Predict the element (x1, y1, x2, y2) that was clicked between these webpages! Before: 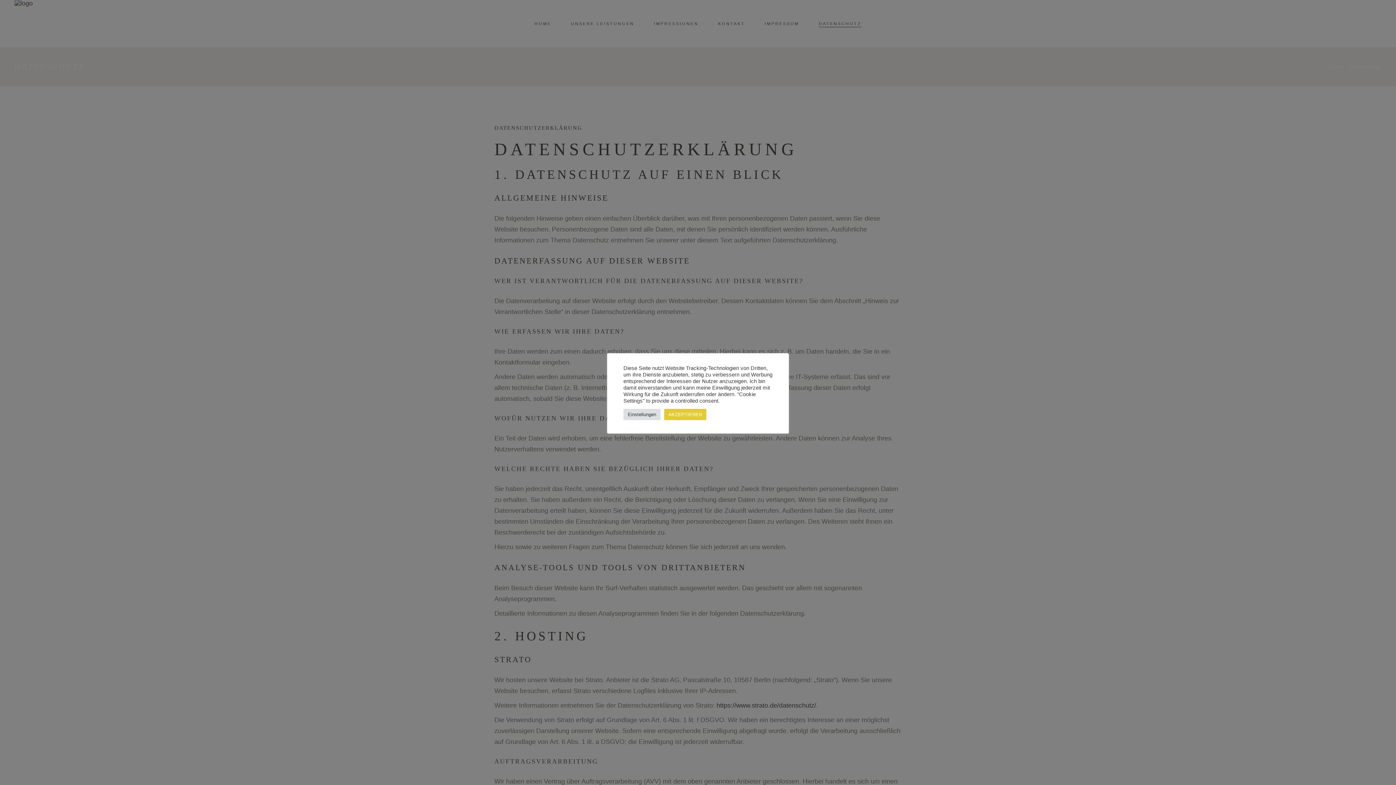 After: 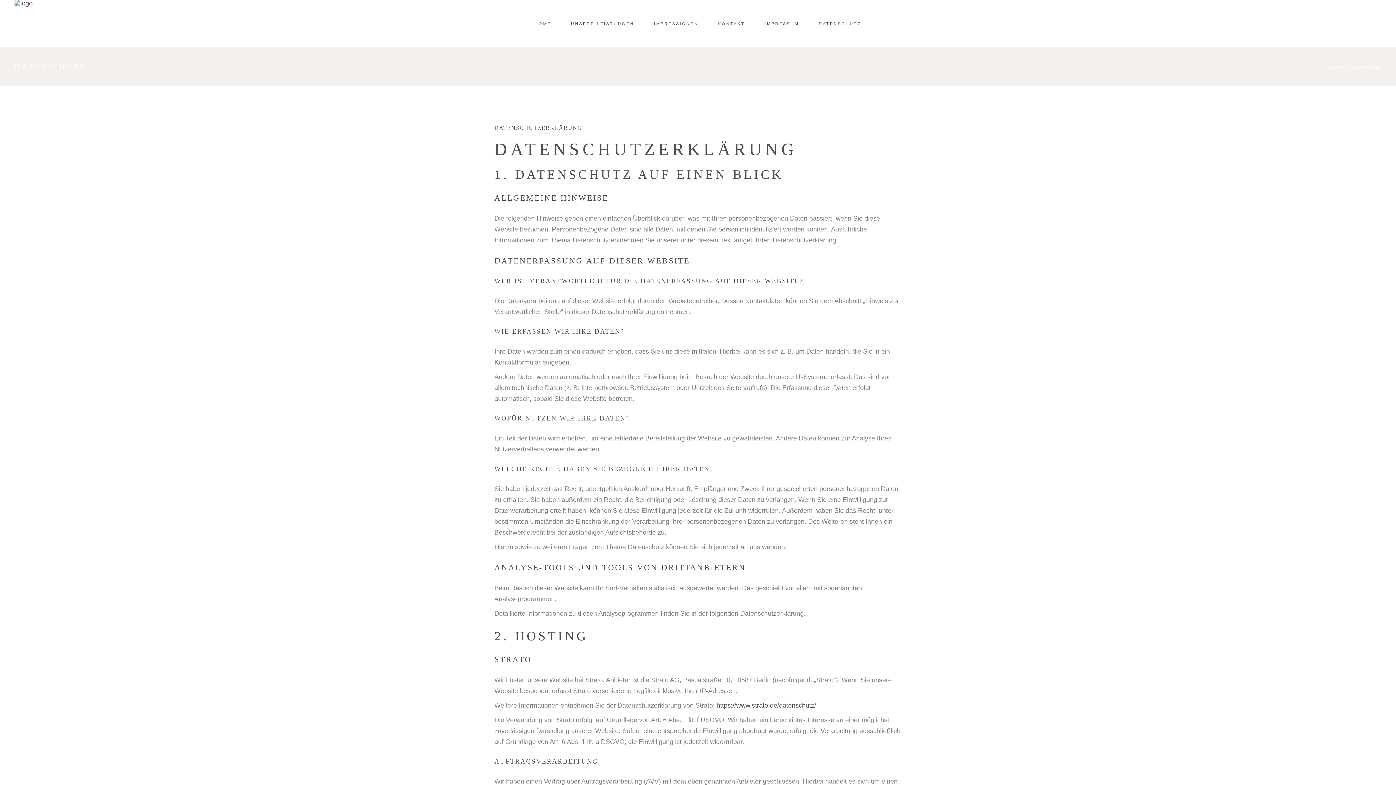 Action: bbox: (664, 408, 706, 420) label: AKZEPTIEREN